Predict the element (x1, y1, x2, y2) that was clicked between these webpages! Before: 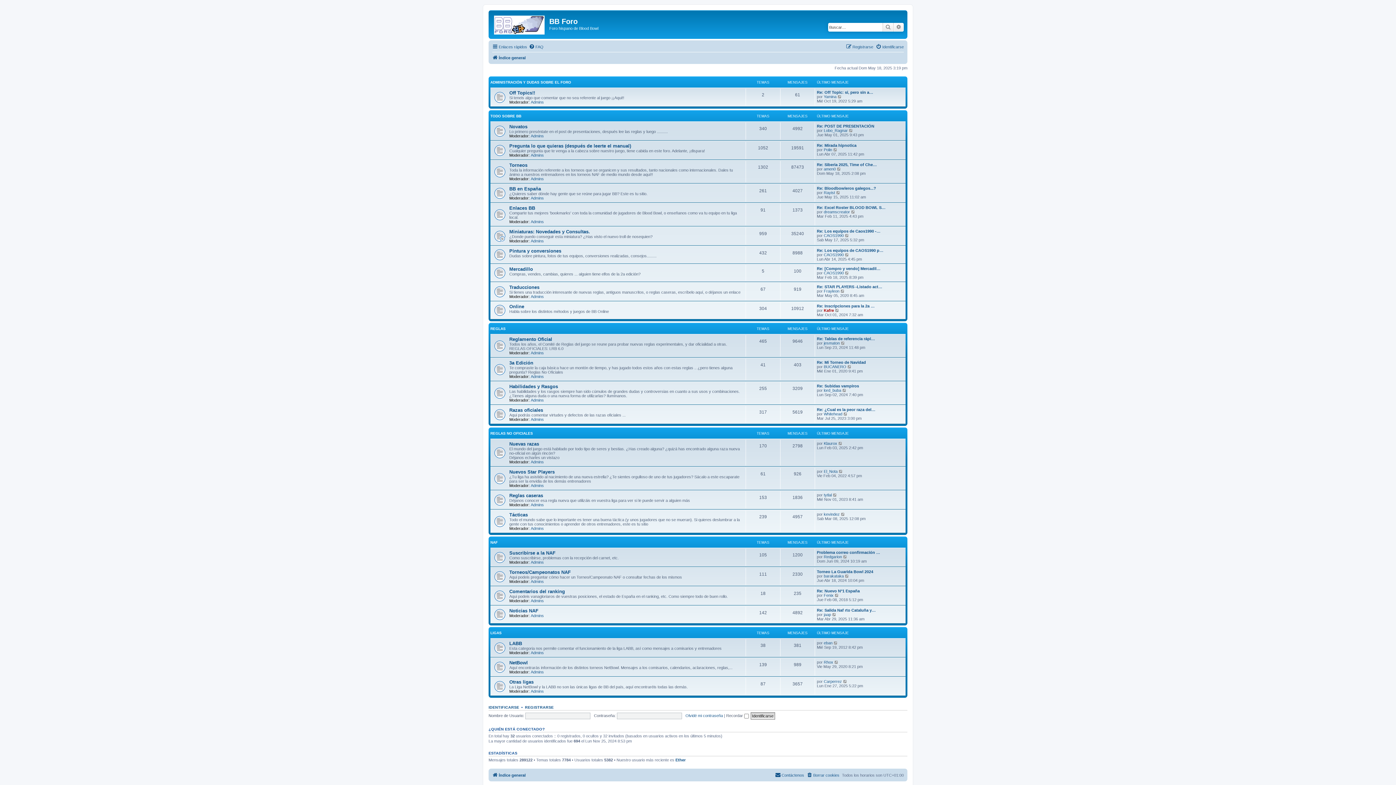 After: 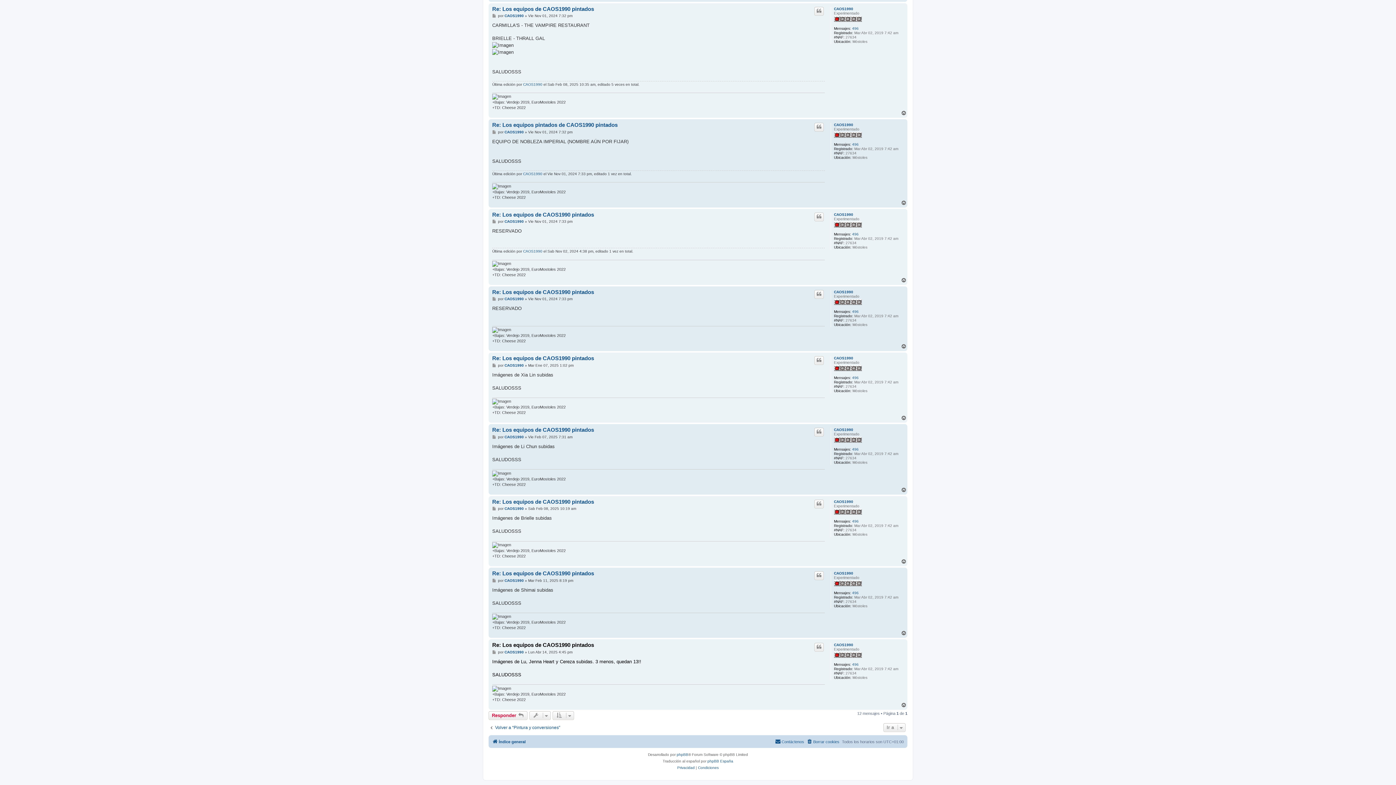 Action: label: Re: Los equipos de CAOS1990 p… bbox: (817, 248, 883, 252)